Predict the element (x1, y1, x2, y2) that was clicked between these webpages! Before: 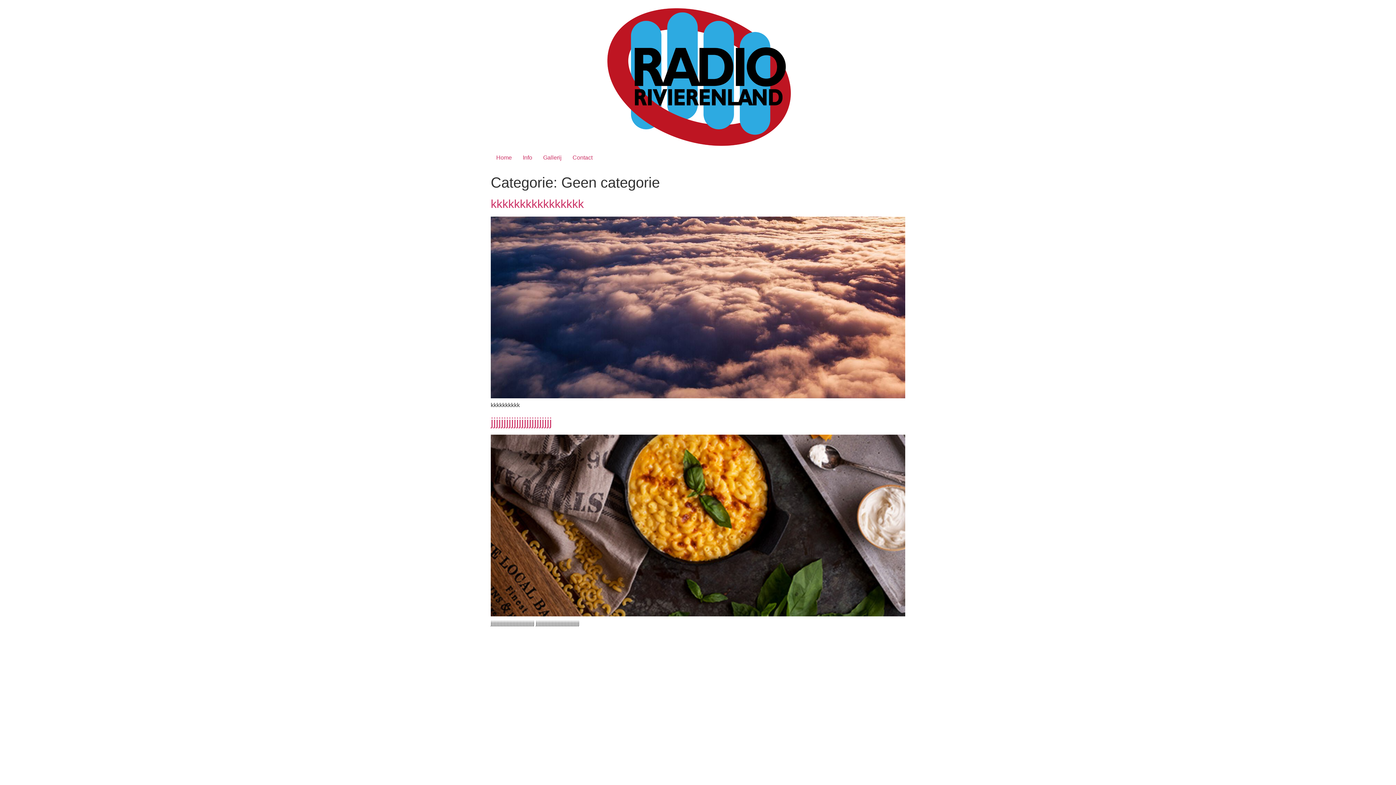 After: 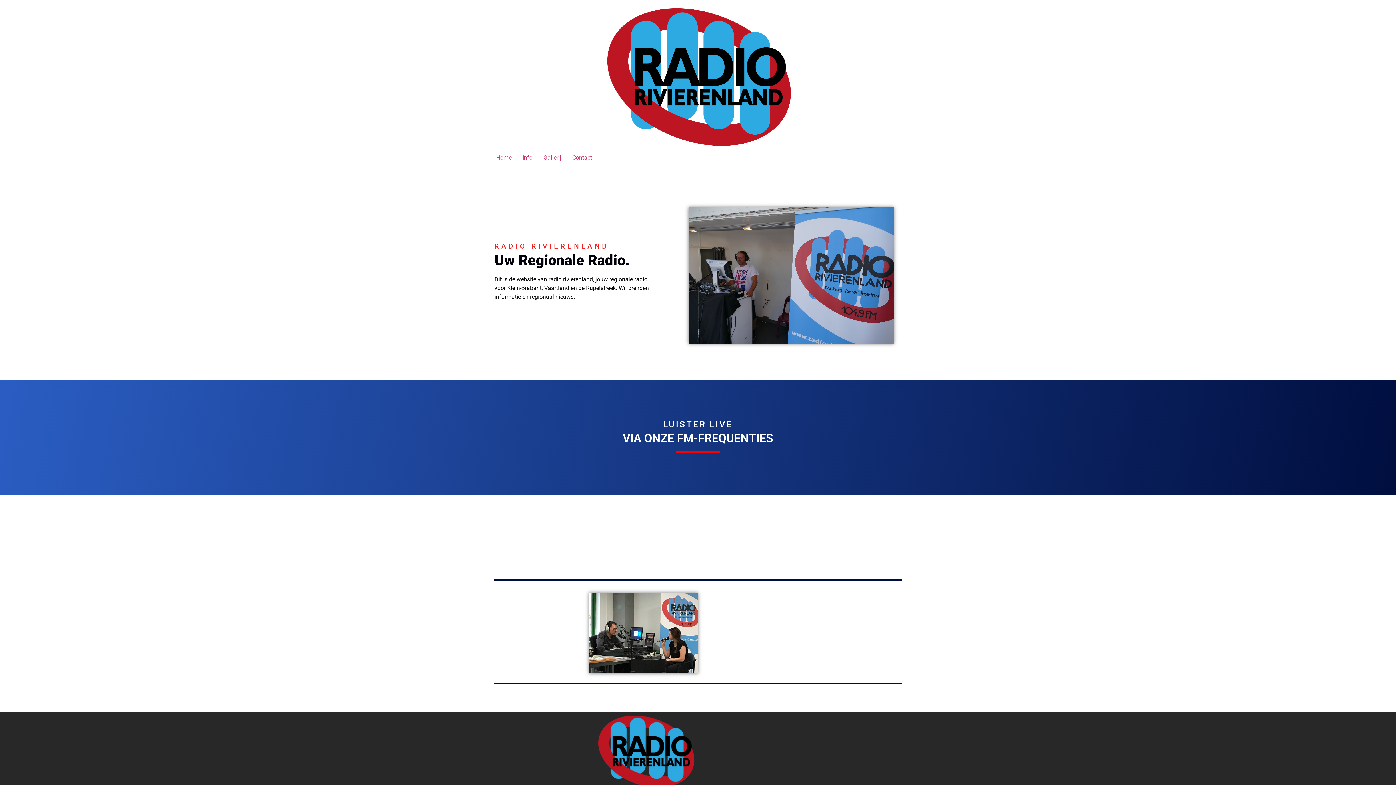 Action: label: Info bbox: (517, 150, 537, 165)